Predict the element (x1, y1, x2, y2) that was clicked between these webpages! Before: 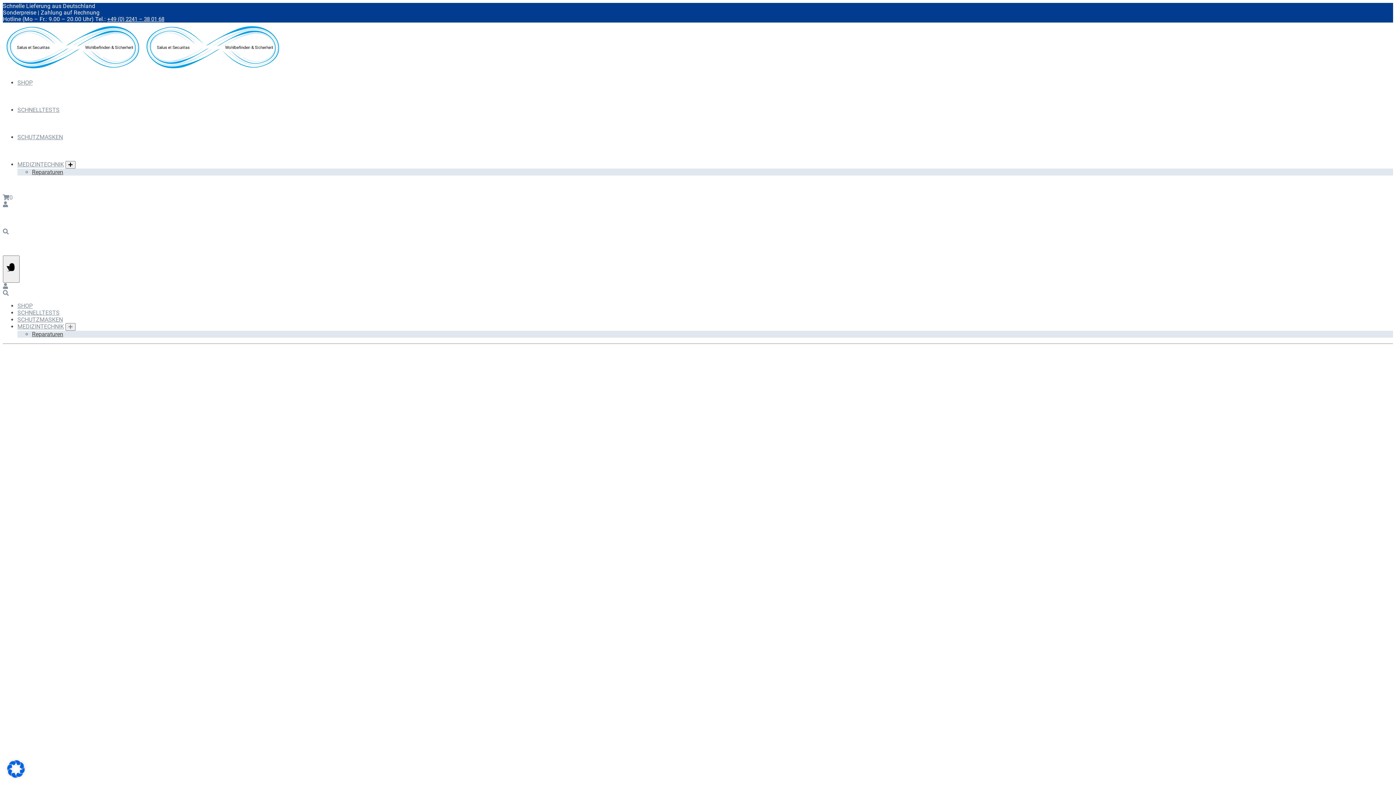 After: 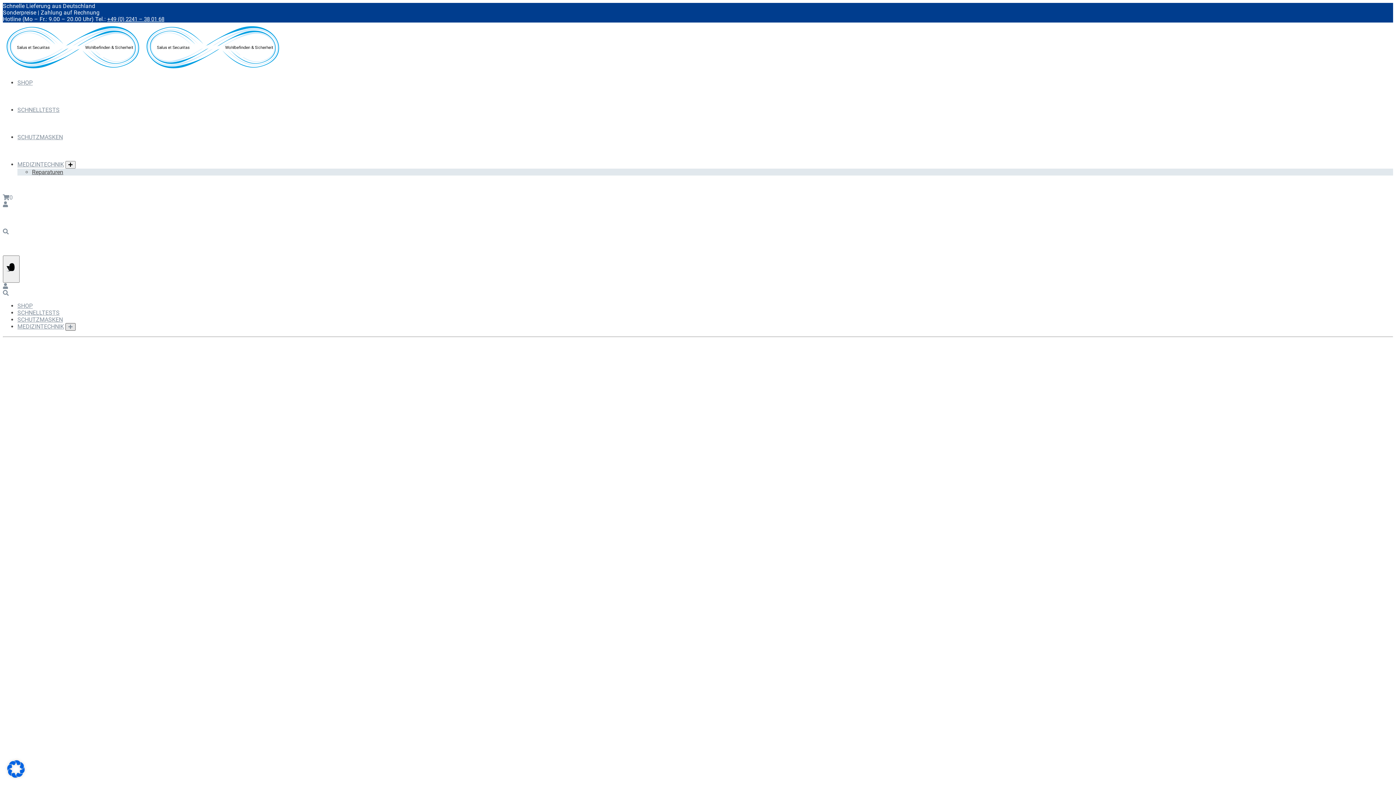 Action: bbox: (65, 323, 75, 330)